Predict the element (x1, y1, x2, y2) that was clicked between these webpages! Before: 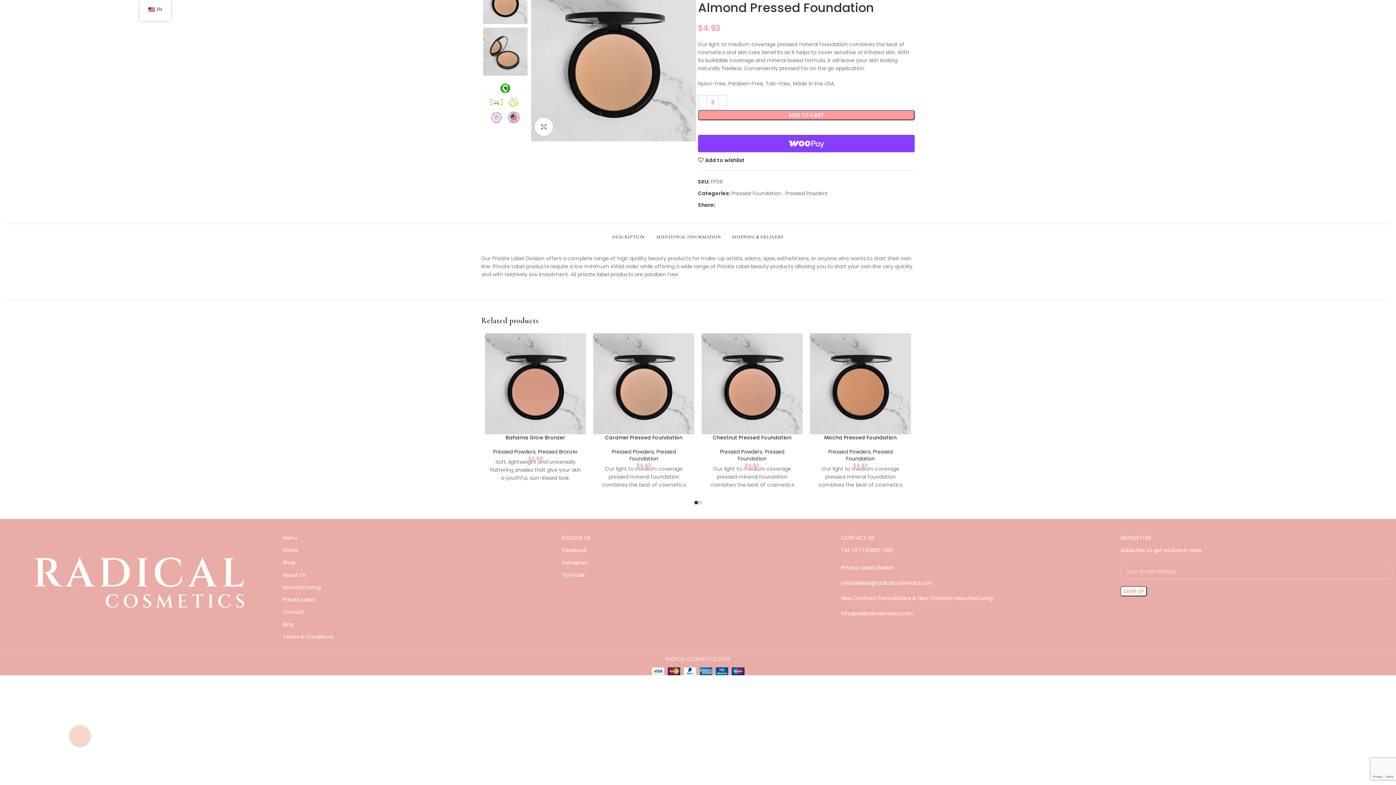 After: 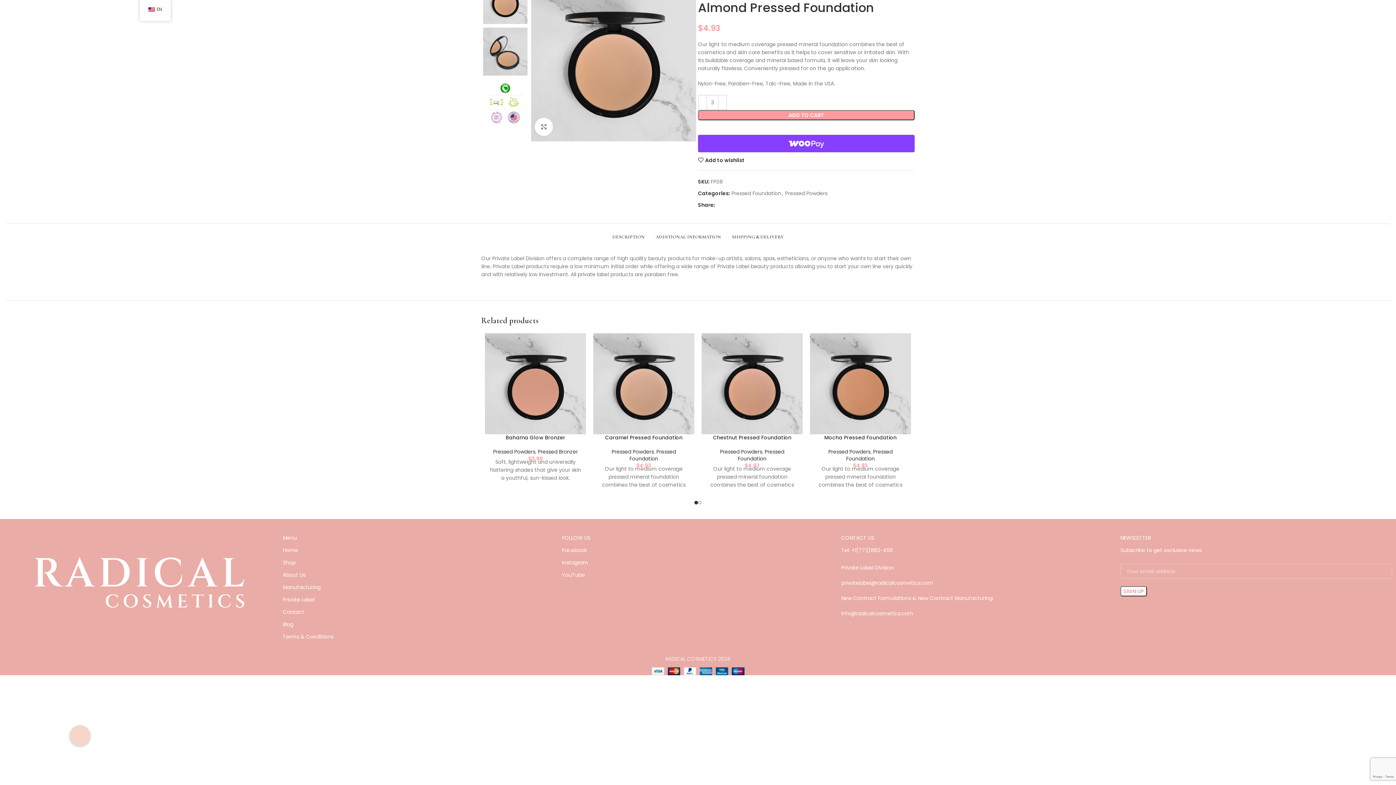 Action: label: Facebook social link bbox: (717, 202, 721, 207)